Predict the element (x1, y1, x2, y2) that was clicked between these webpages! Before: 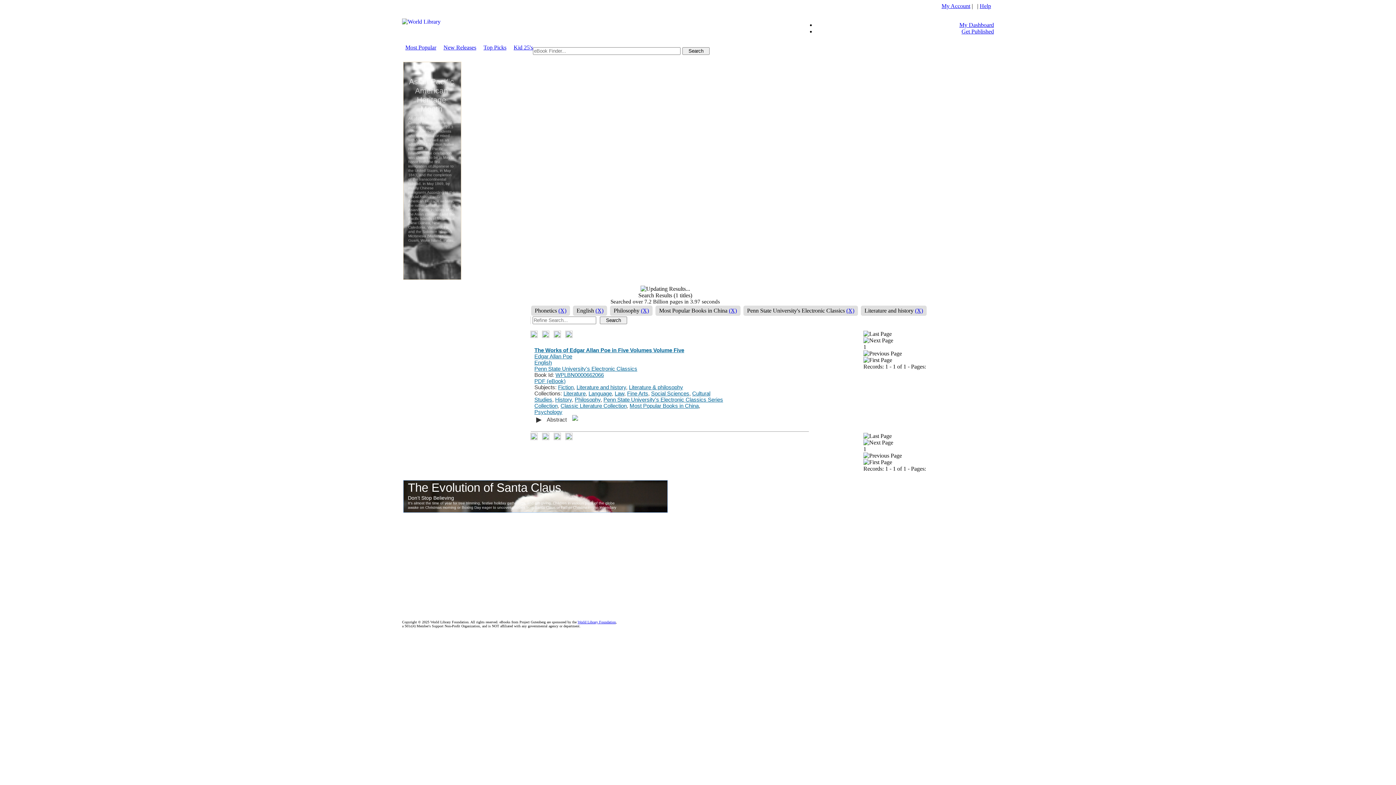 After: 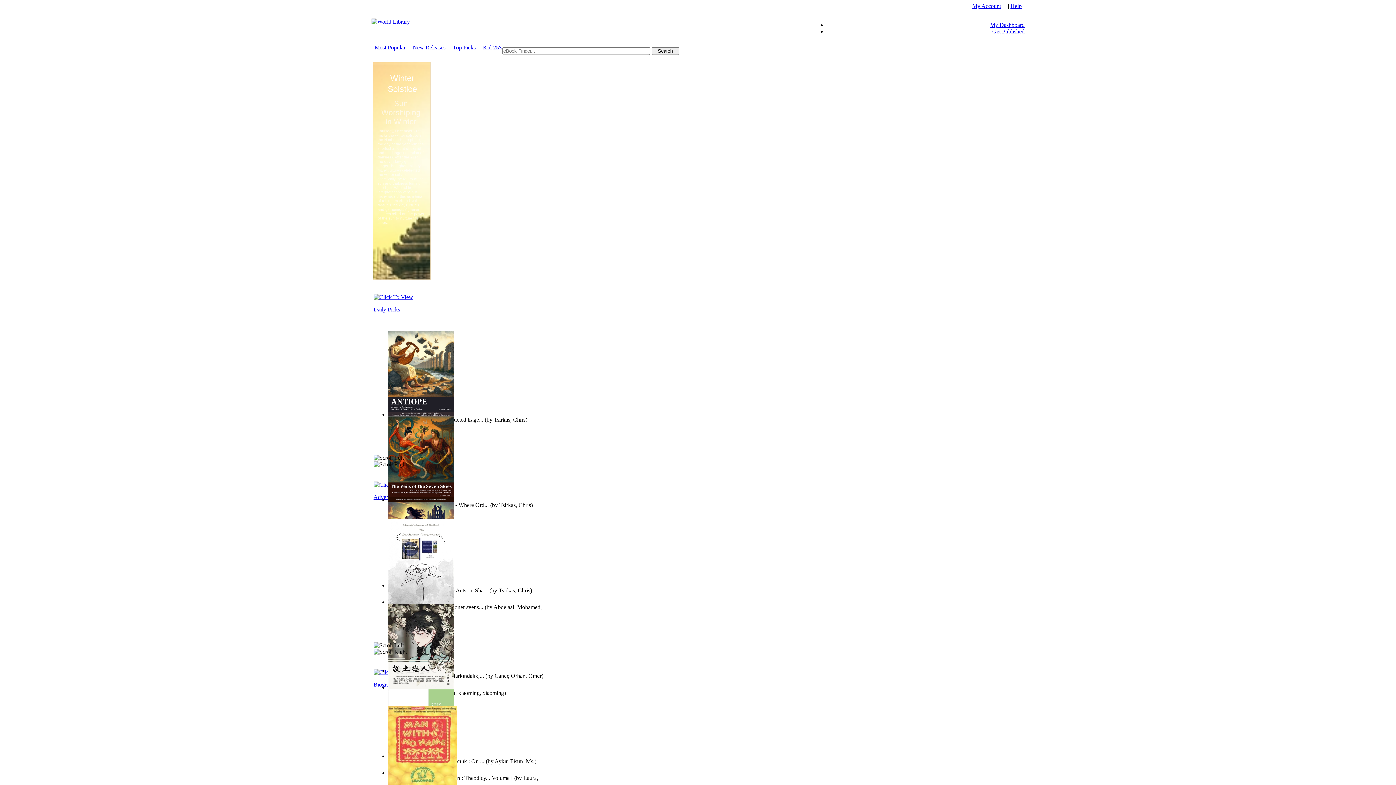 Action: bbox: (961, 28, 994, 34) label: Get Published